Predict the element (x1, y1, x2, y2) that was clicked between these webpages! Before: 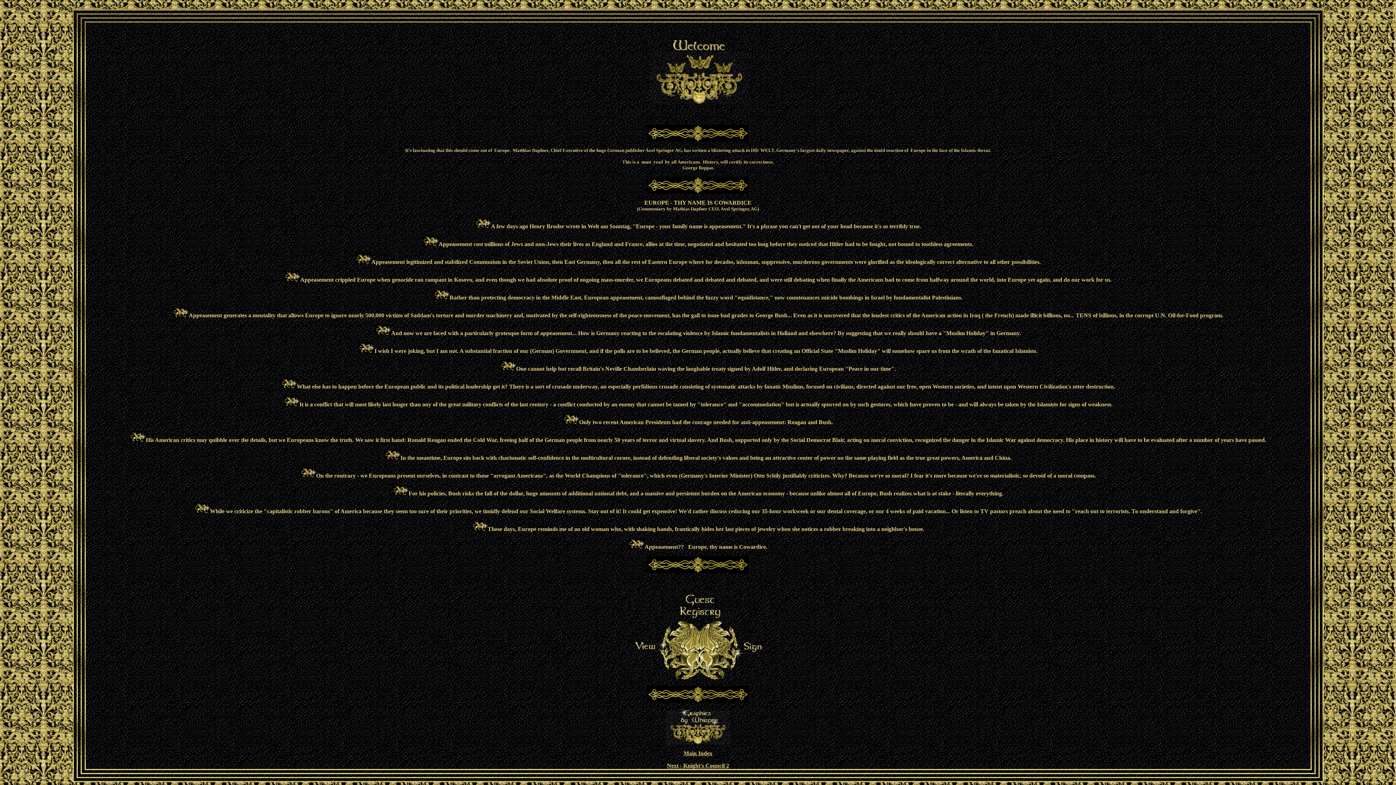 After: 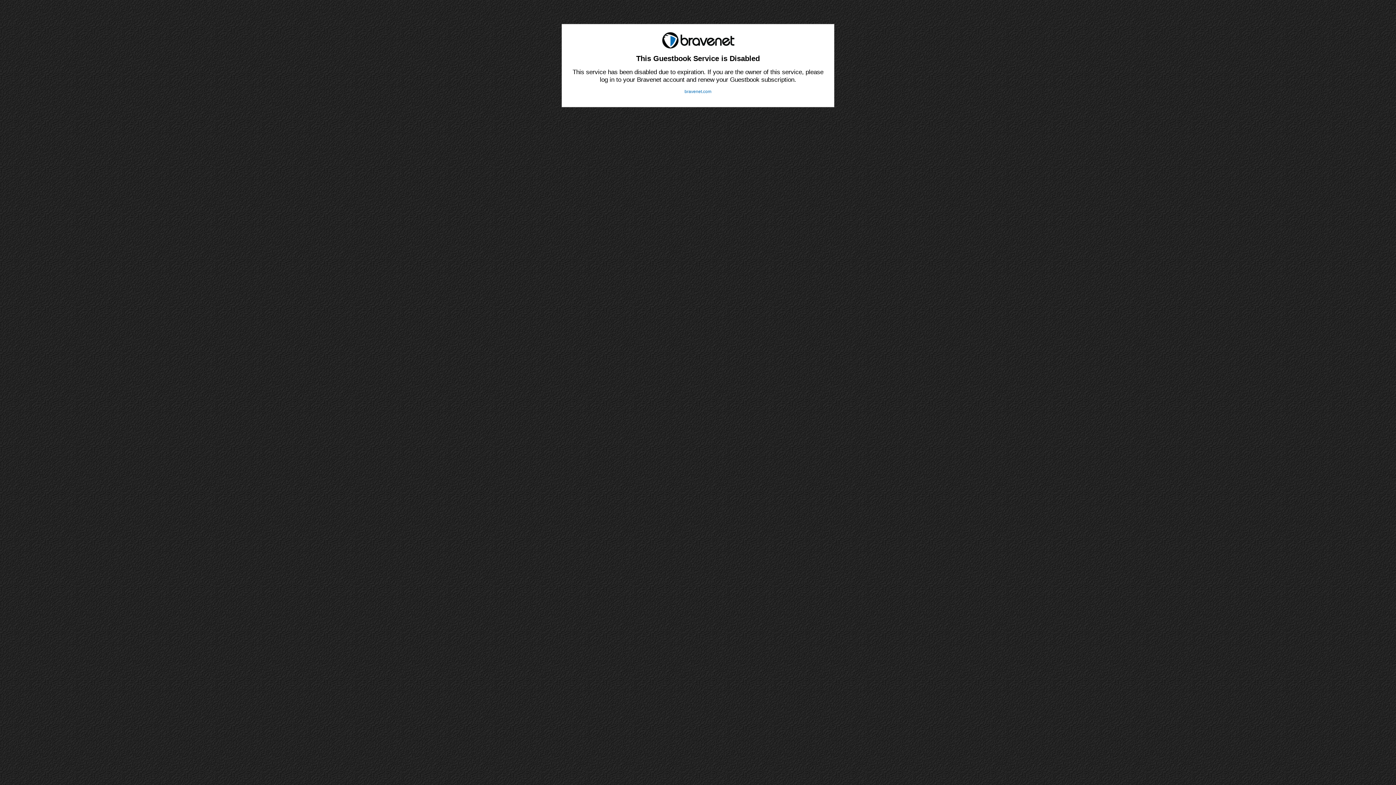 Action: bbox: (625, 675, 698, 681)